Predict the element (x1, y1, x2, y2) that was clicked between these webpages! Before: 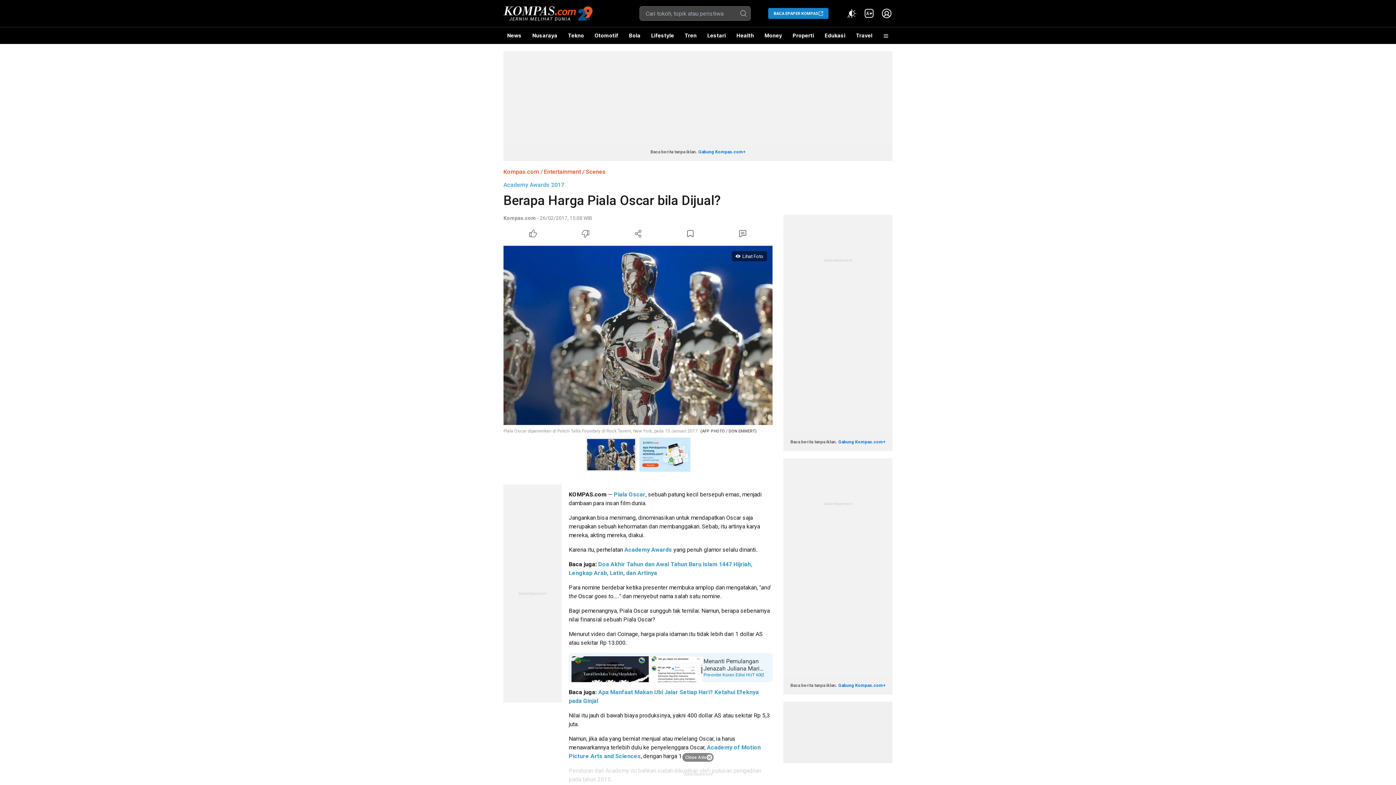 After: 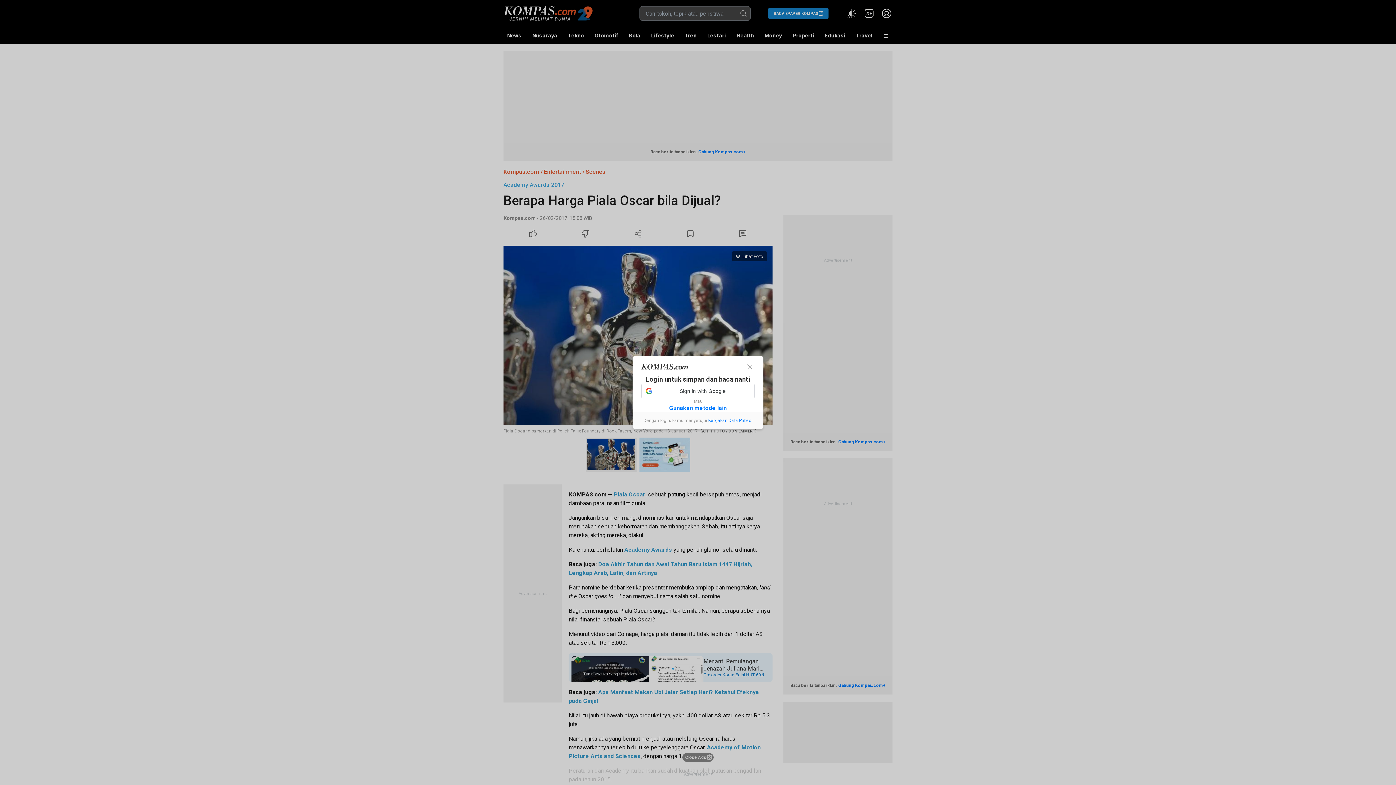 Action: label: Bookmark Article bbox: (664, 227, 716, 240)